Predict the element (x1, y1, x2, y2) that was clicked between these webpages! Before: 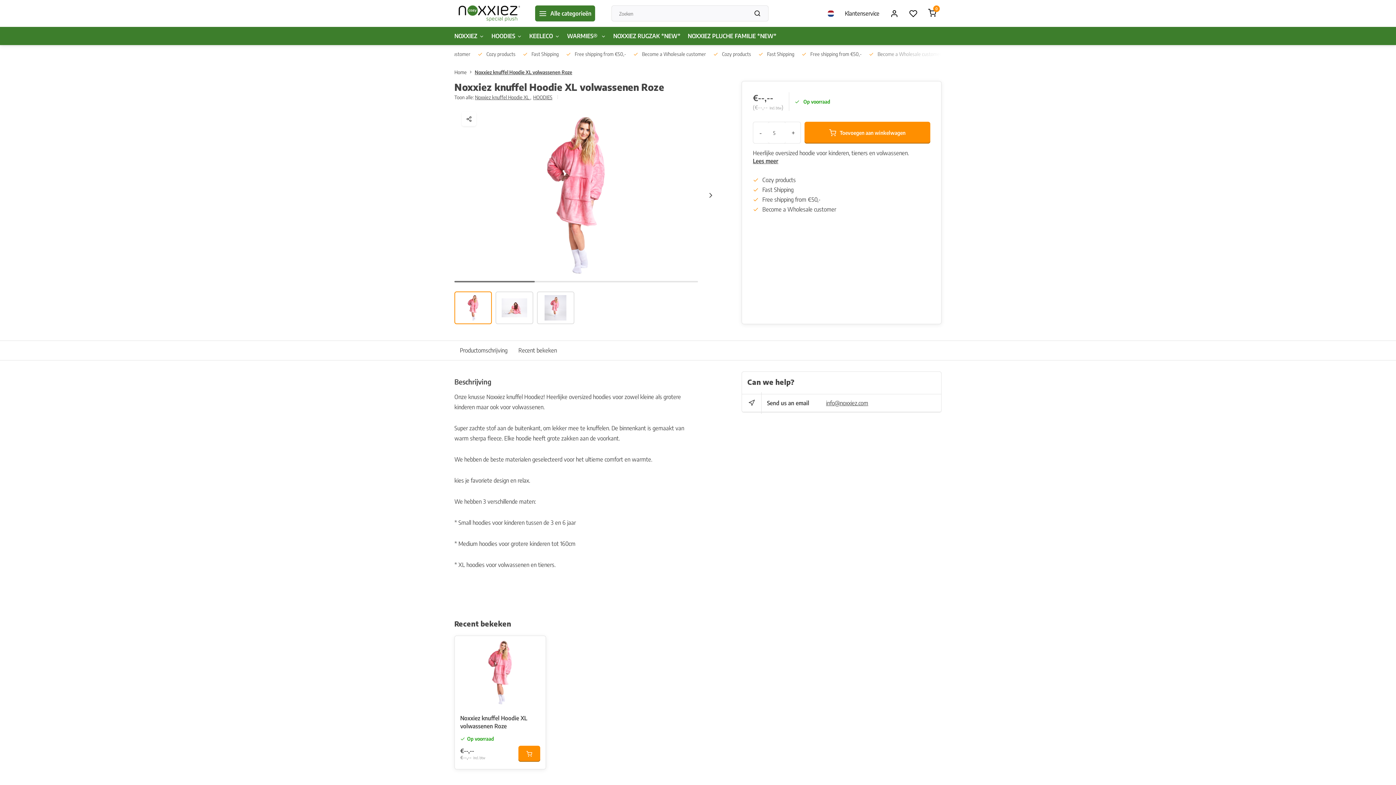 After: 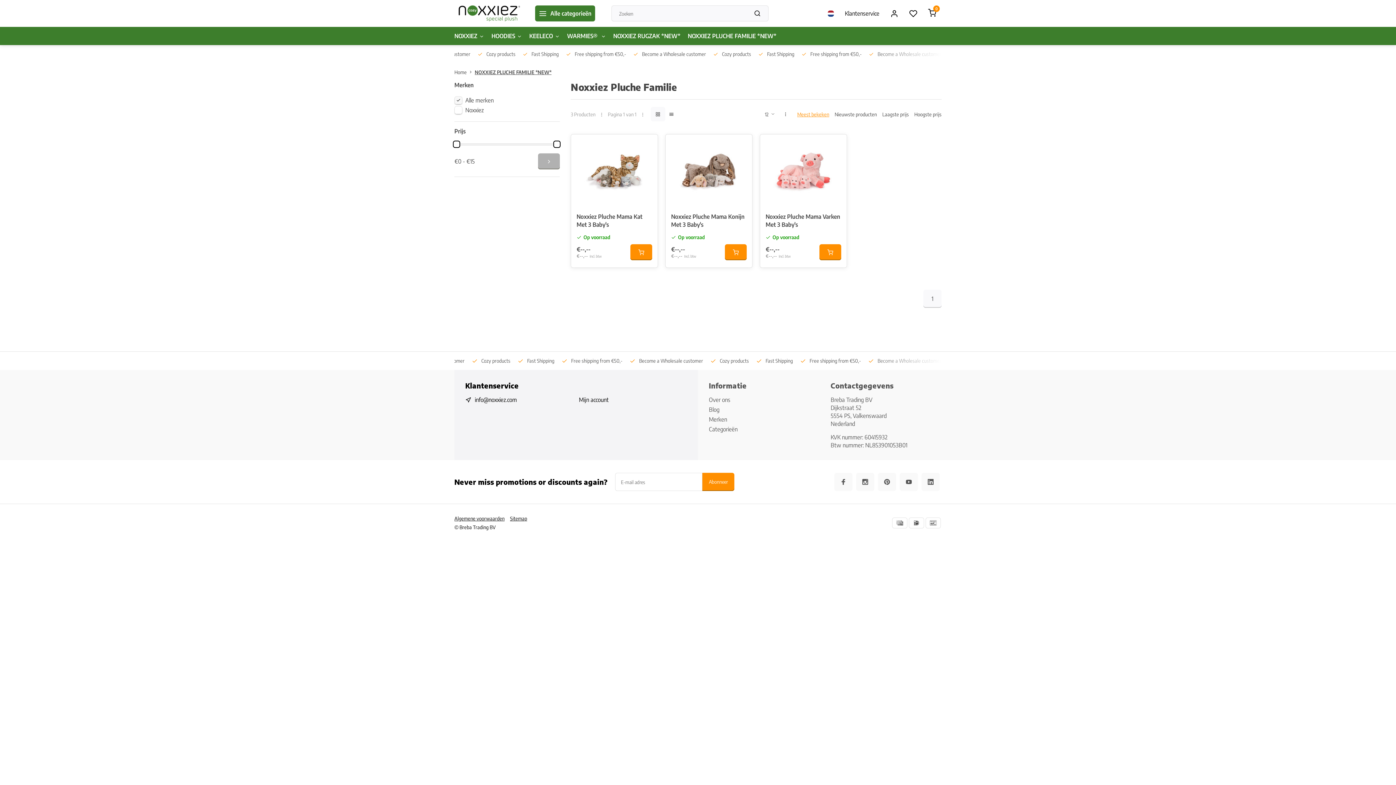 Action: label: NOXXIEZ PLUCHE FAMILIE *NEW* bbox: (688, 26, 776, 45)